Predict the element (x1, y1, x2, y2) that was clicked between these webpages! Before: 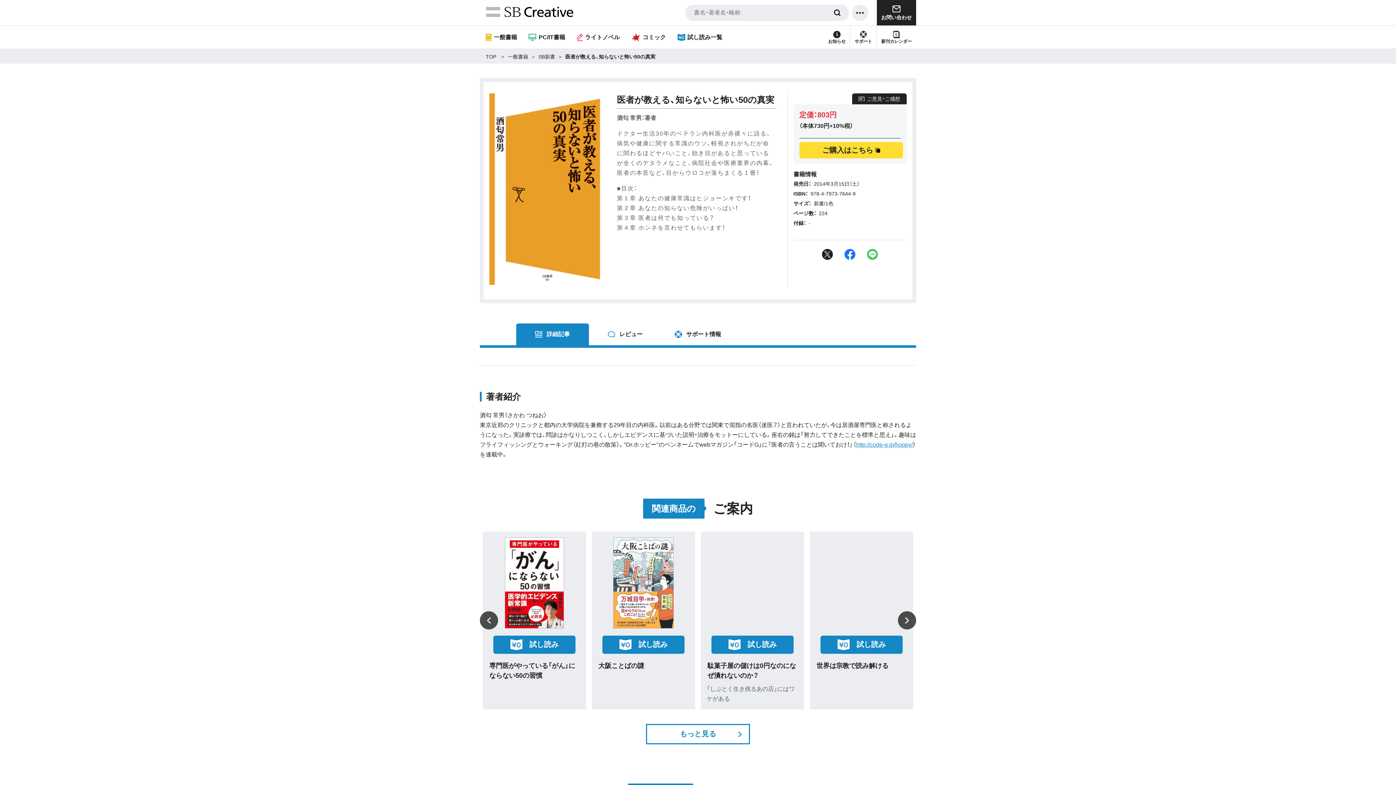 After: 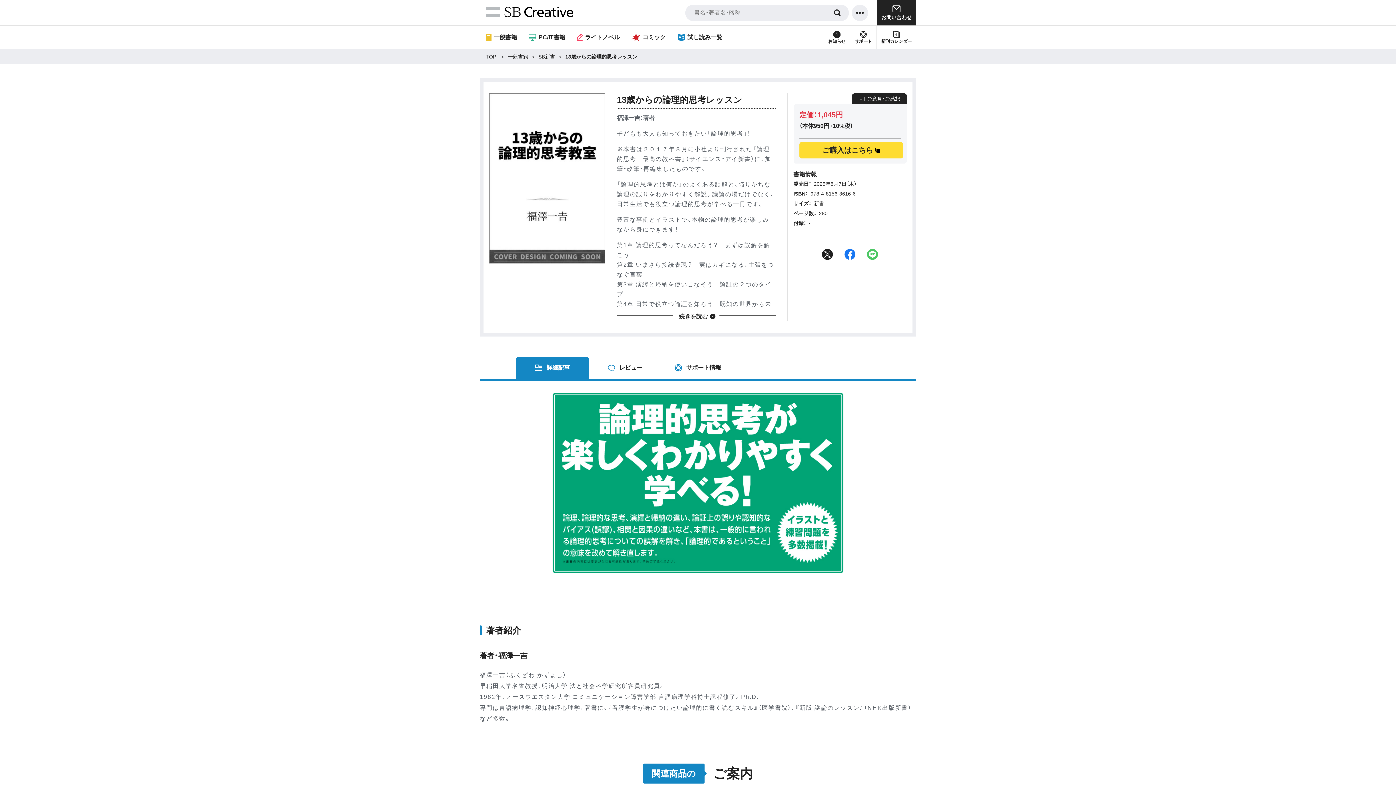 Action: bbox: (592, 537, 695, 628)